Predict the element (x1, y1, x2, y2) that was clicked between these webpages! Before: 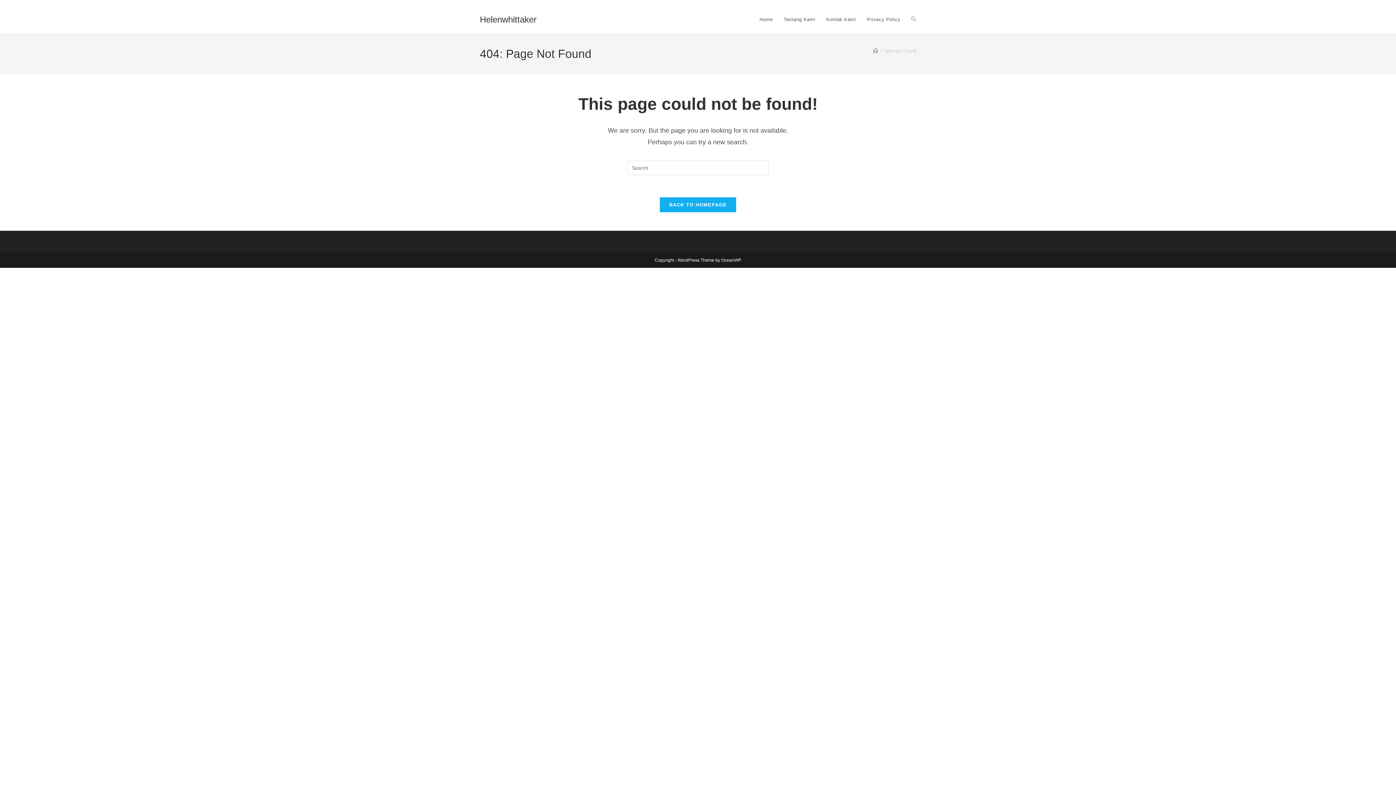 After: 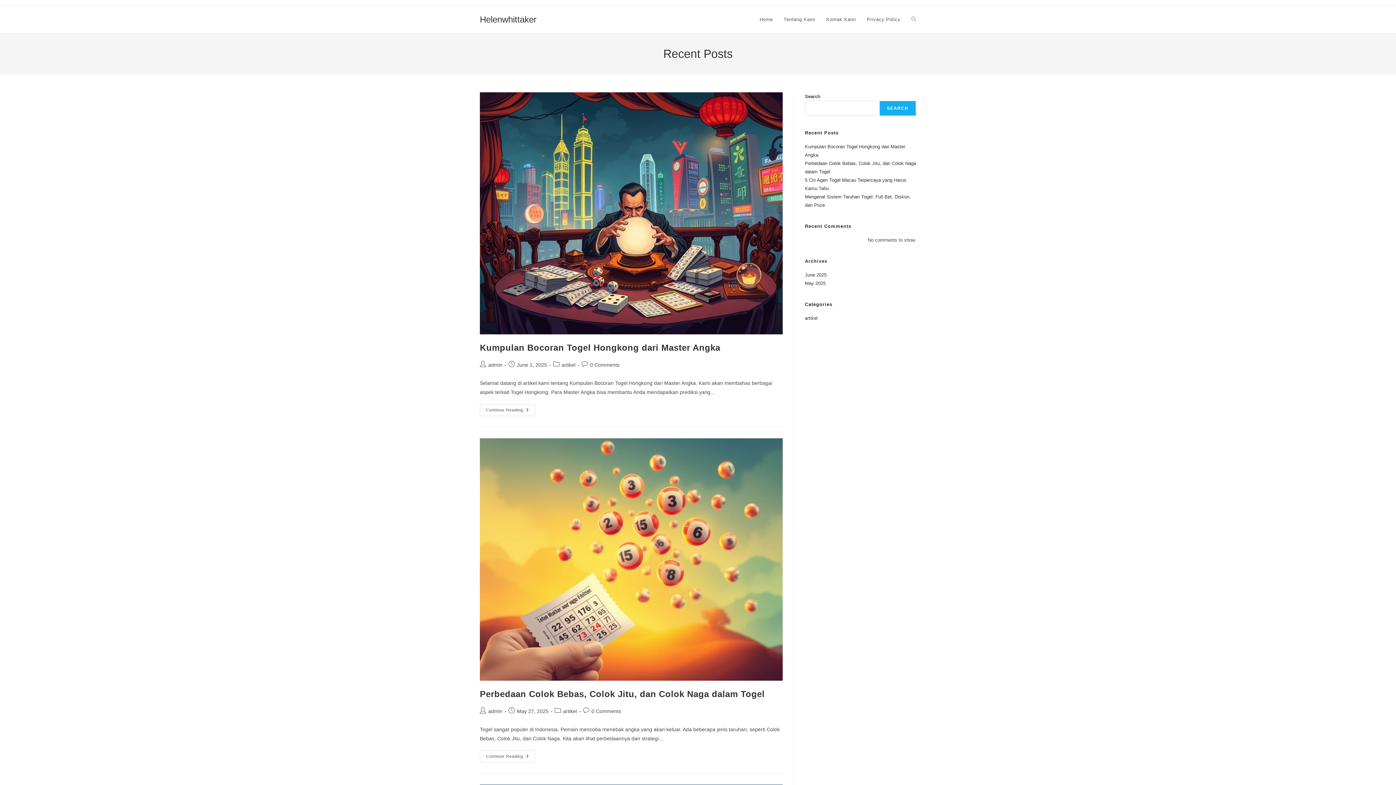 Action: bbox: (873, 48, 878, 53) label: Home